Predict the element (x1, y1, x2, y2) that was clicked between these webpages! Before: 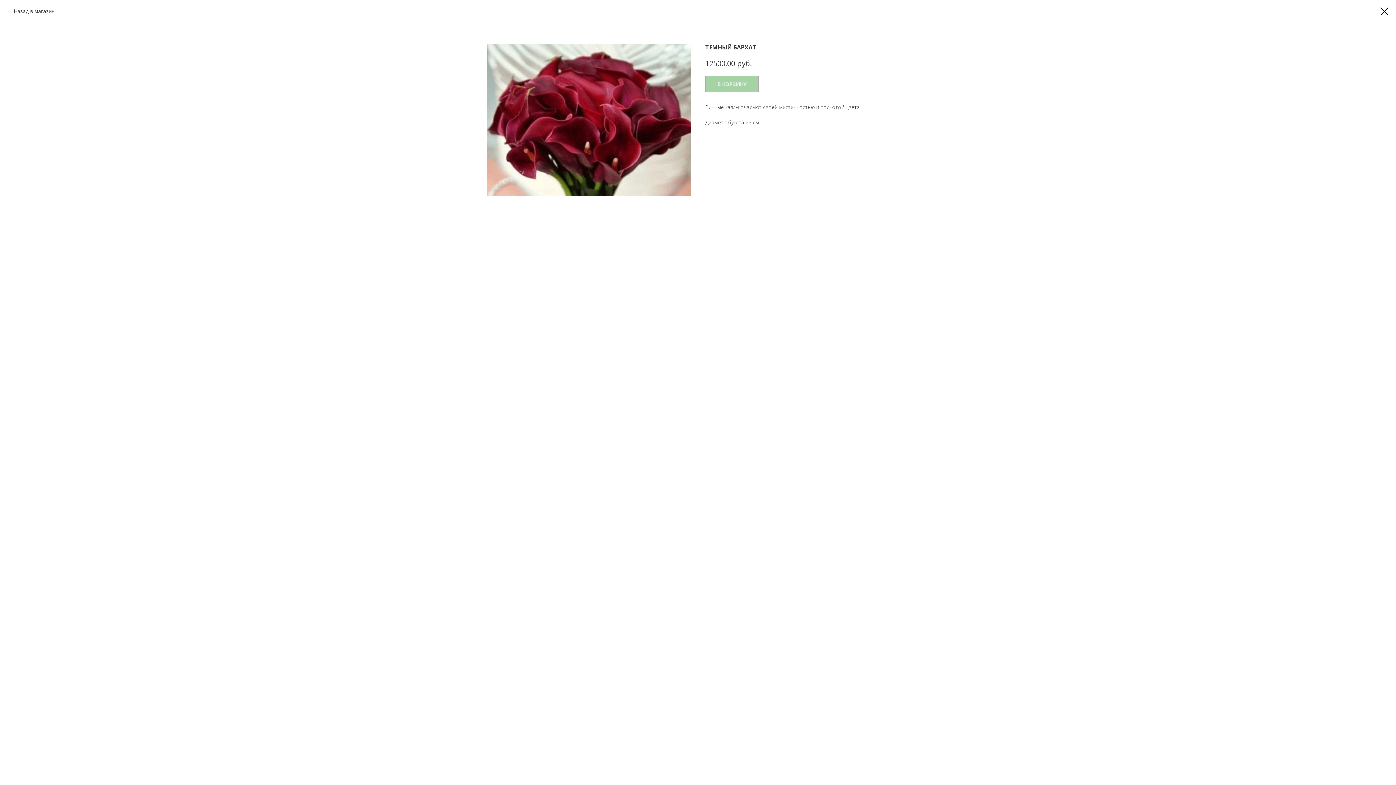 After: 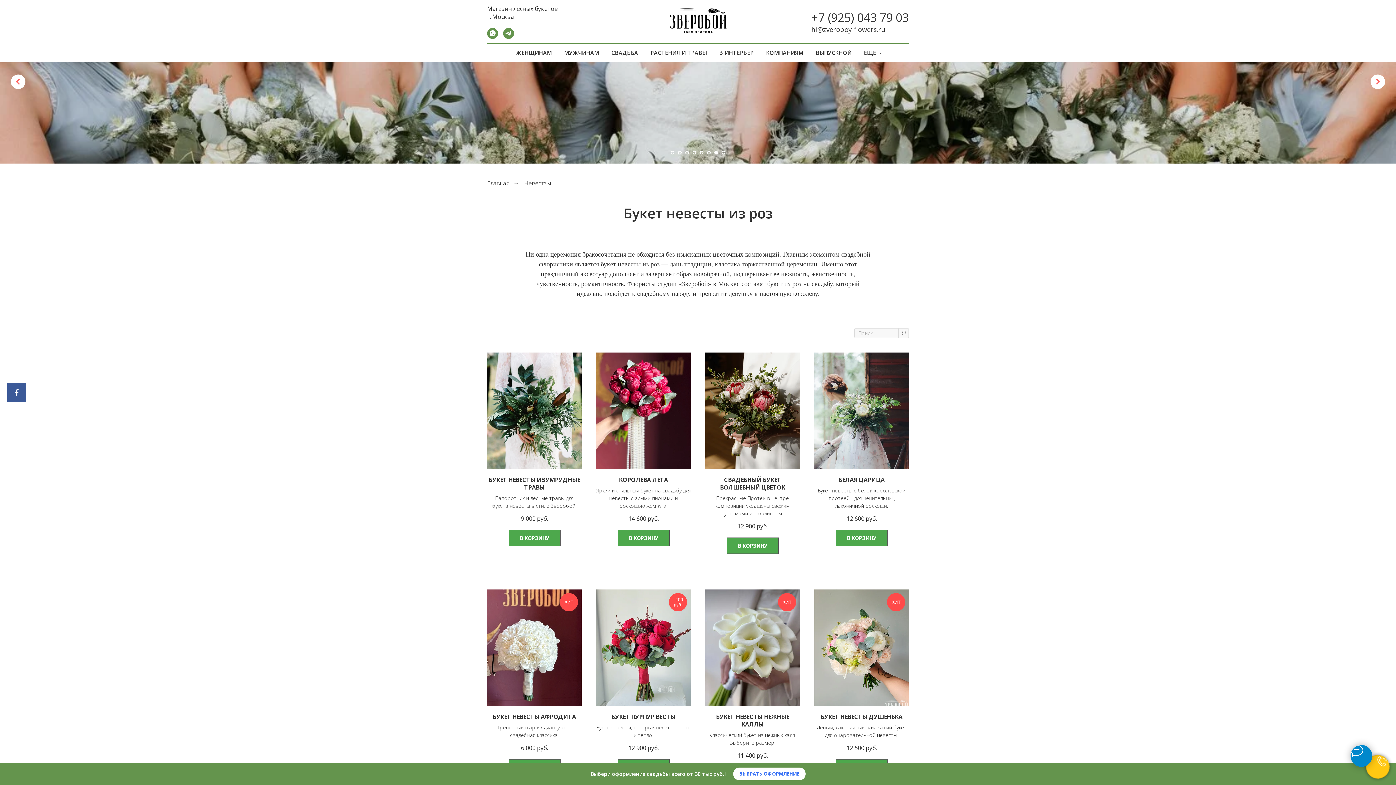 Action: bbox: (1380, 7, 1389, 15)